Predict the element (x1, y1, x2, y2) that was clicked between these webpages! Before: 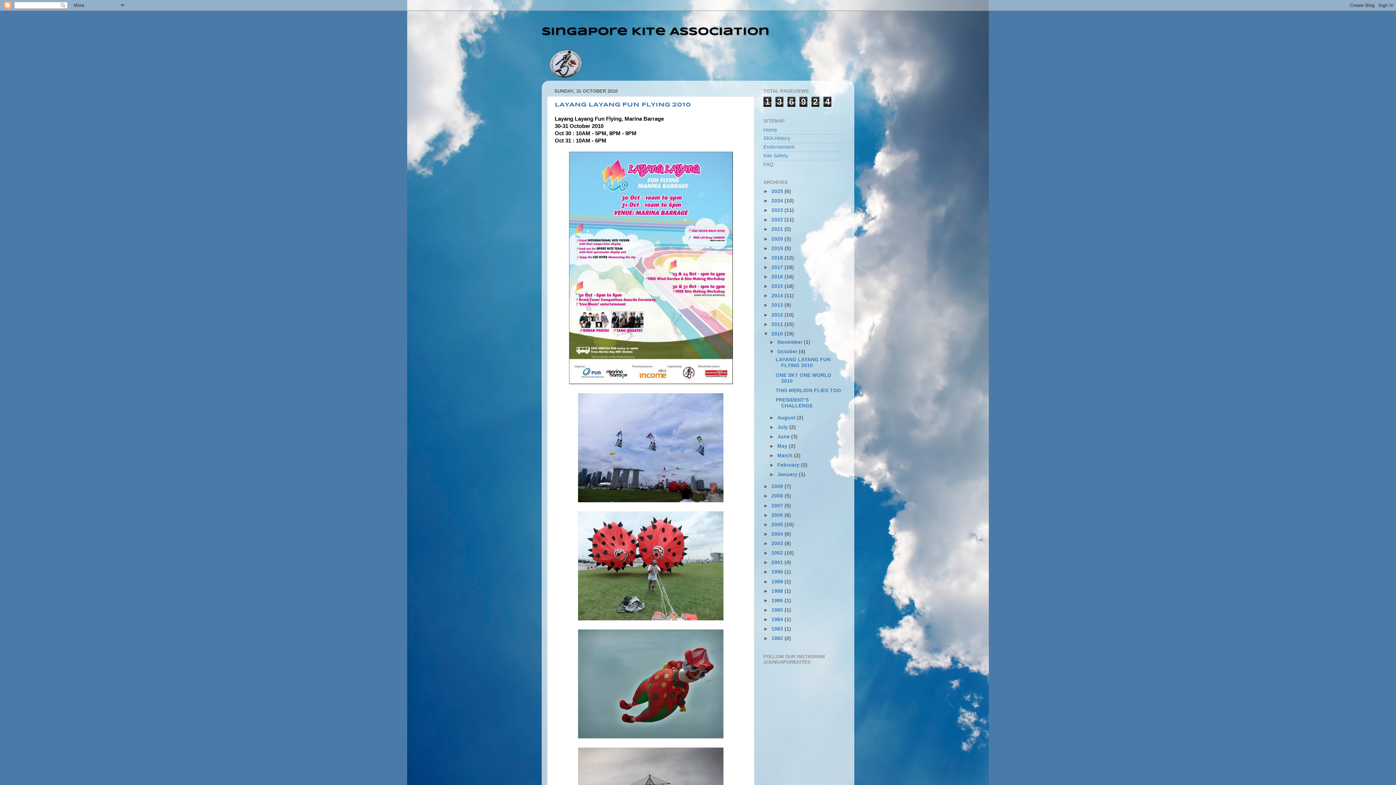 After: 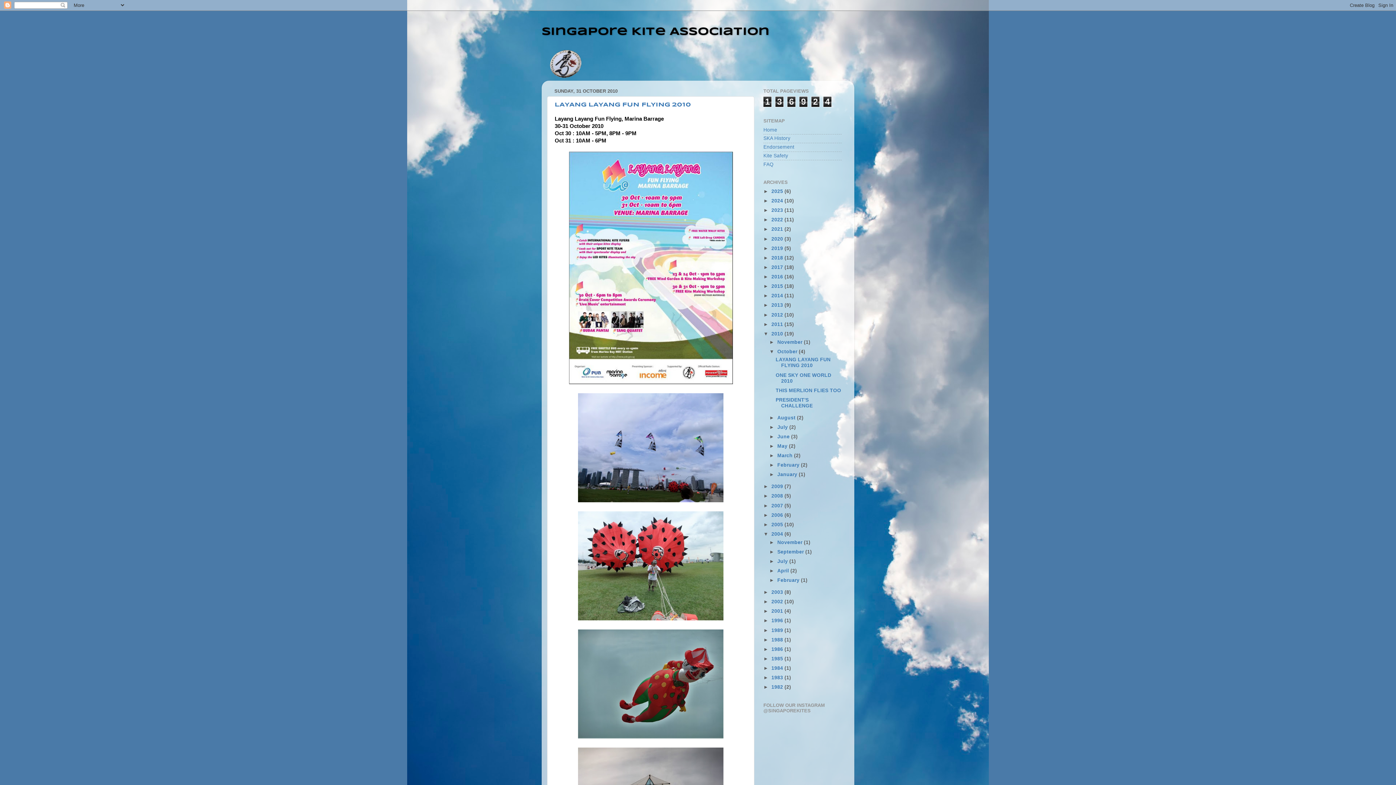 Action: bbox: (763, 531, 771, 537) label: ►  